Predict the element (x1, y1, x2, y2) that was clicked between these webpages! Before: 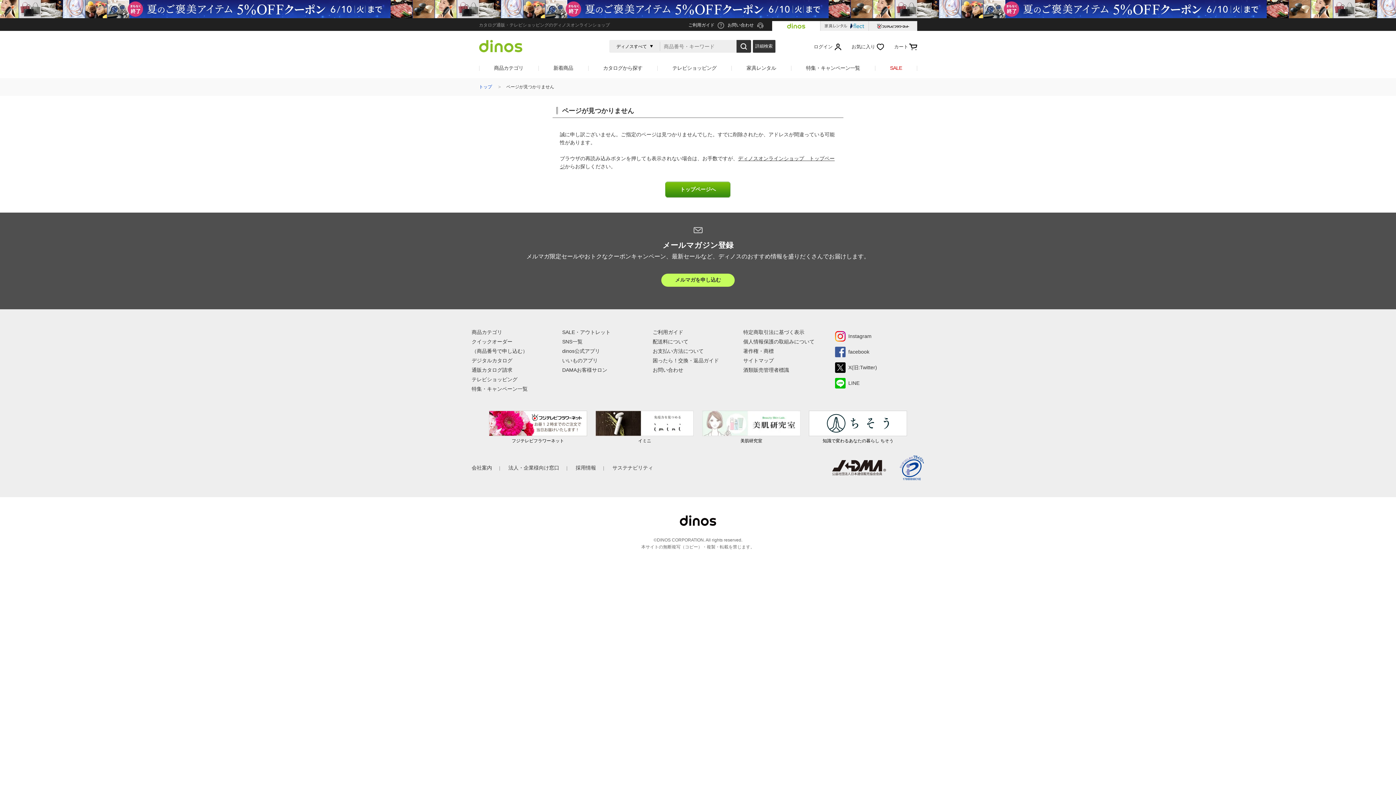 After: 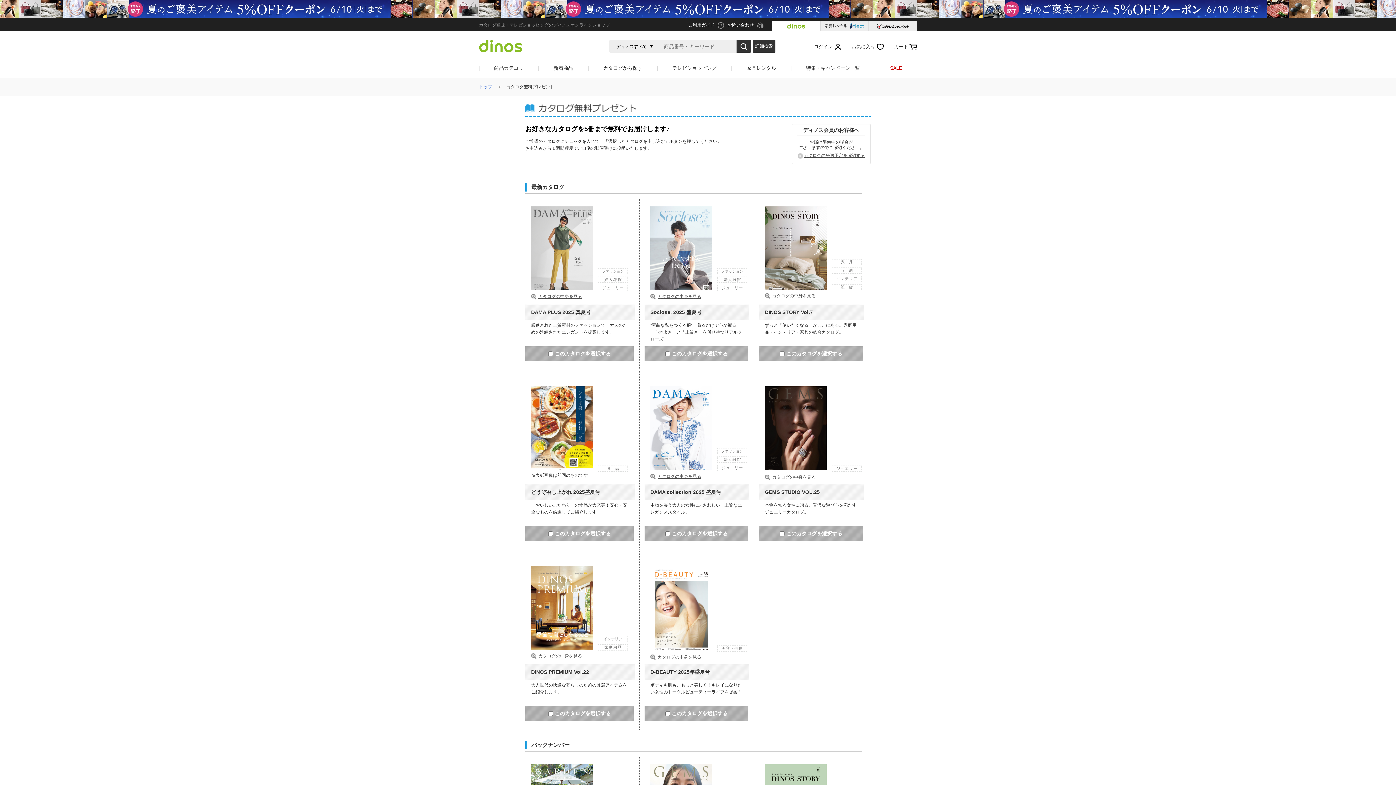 Action: bbox: (471, 367, 512, 373) label: 通販カタログ請求